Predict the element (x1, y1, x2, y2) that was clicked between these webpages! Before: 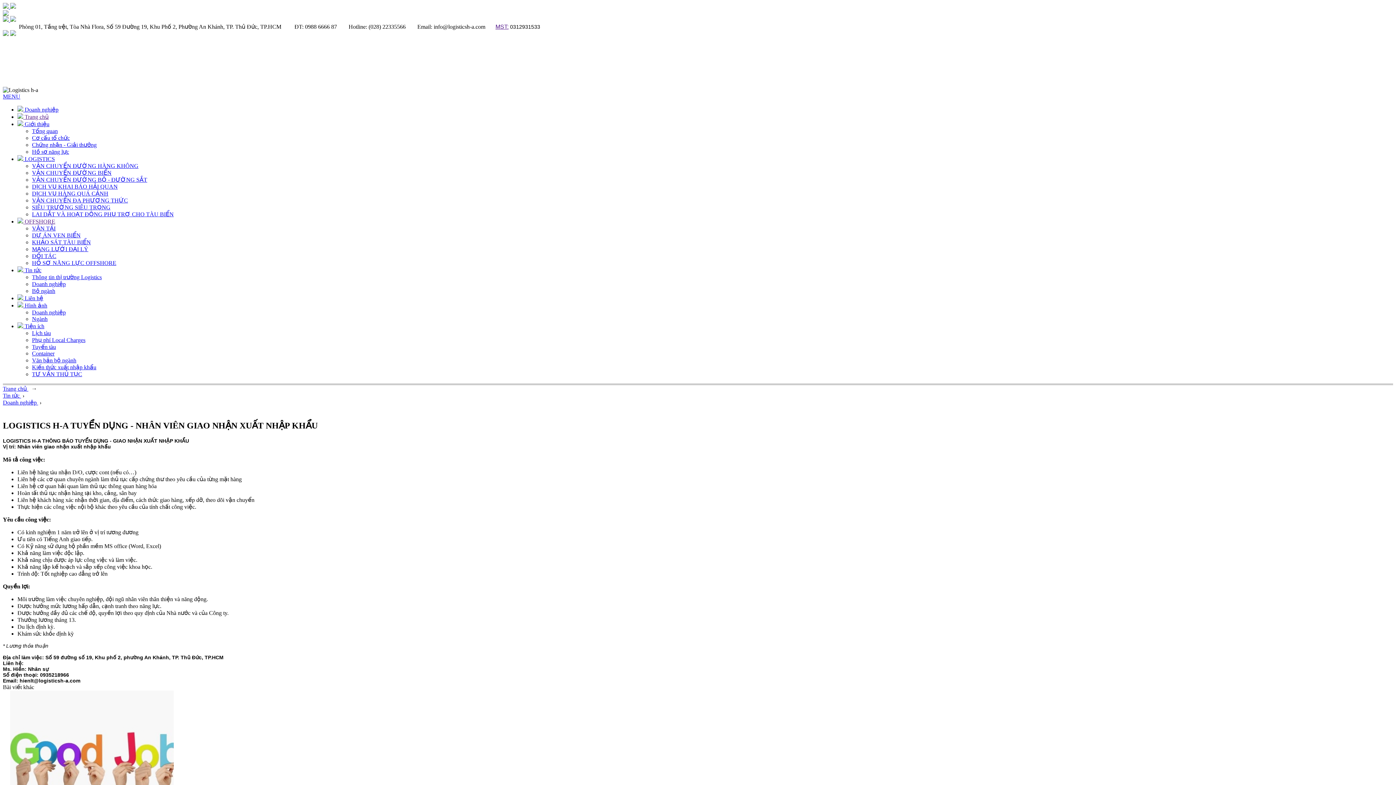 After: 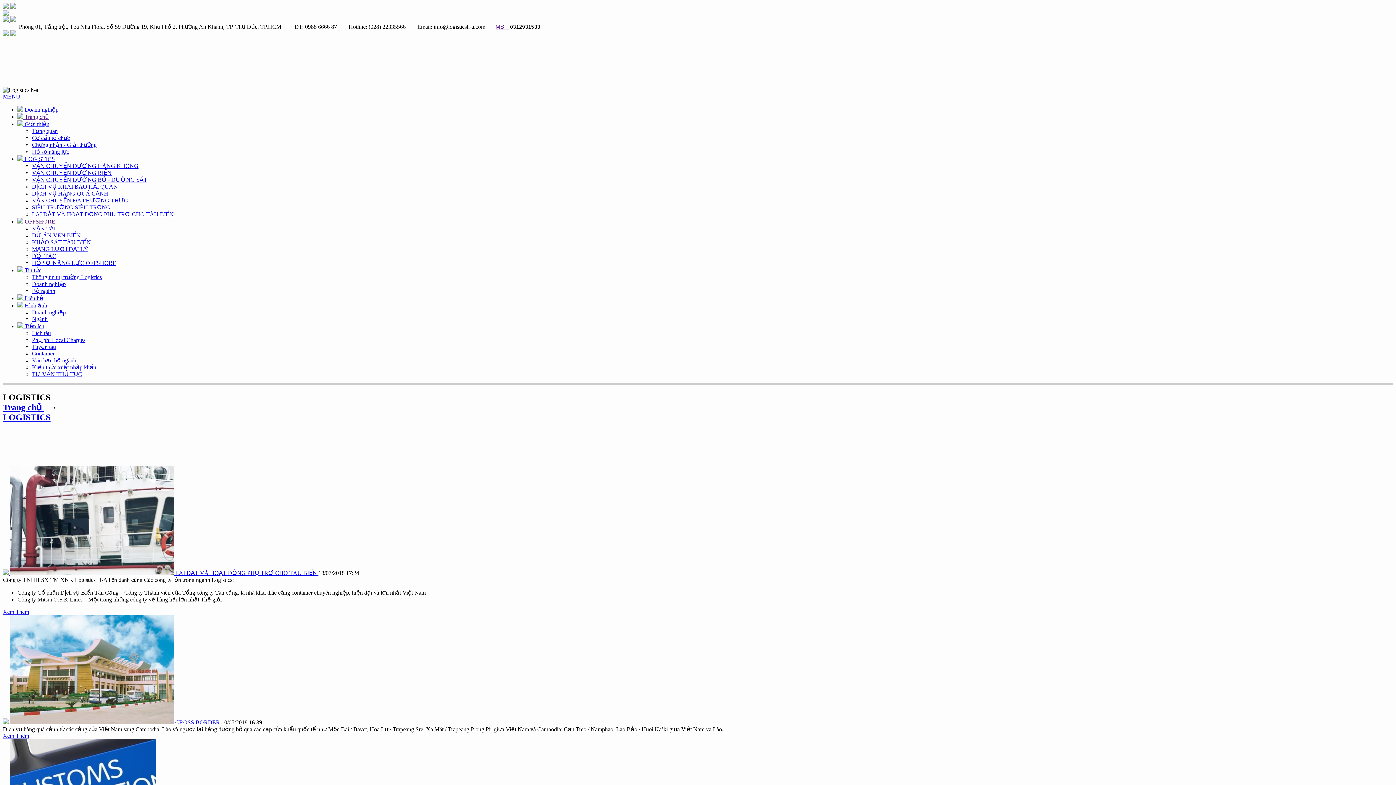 Action: bbox: (17, 156, 54, 162) label:  LOGISTICS